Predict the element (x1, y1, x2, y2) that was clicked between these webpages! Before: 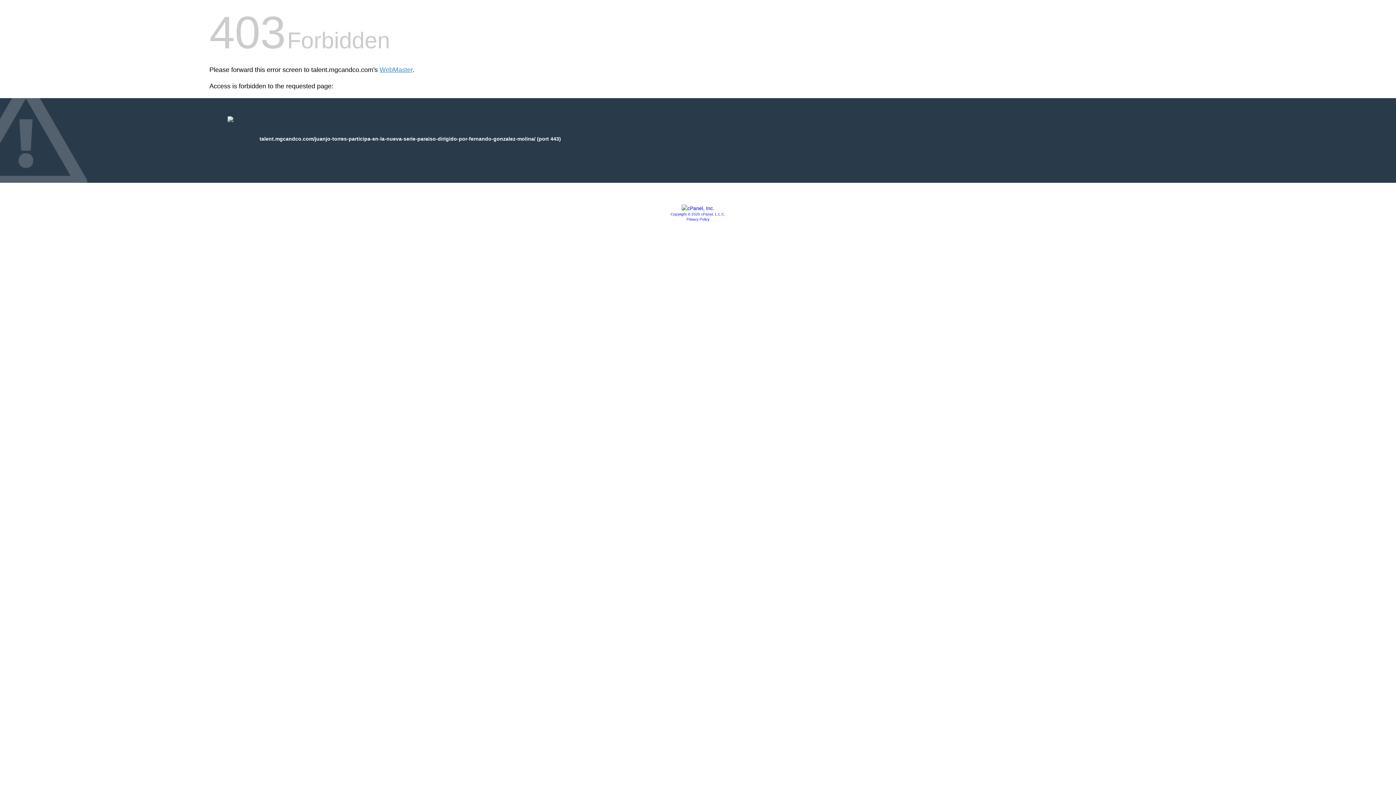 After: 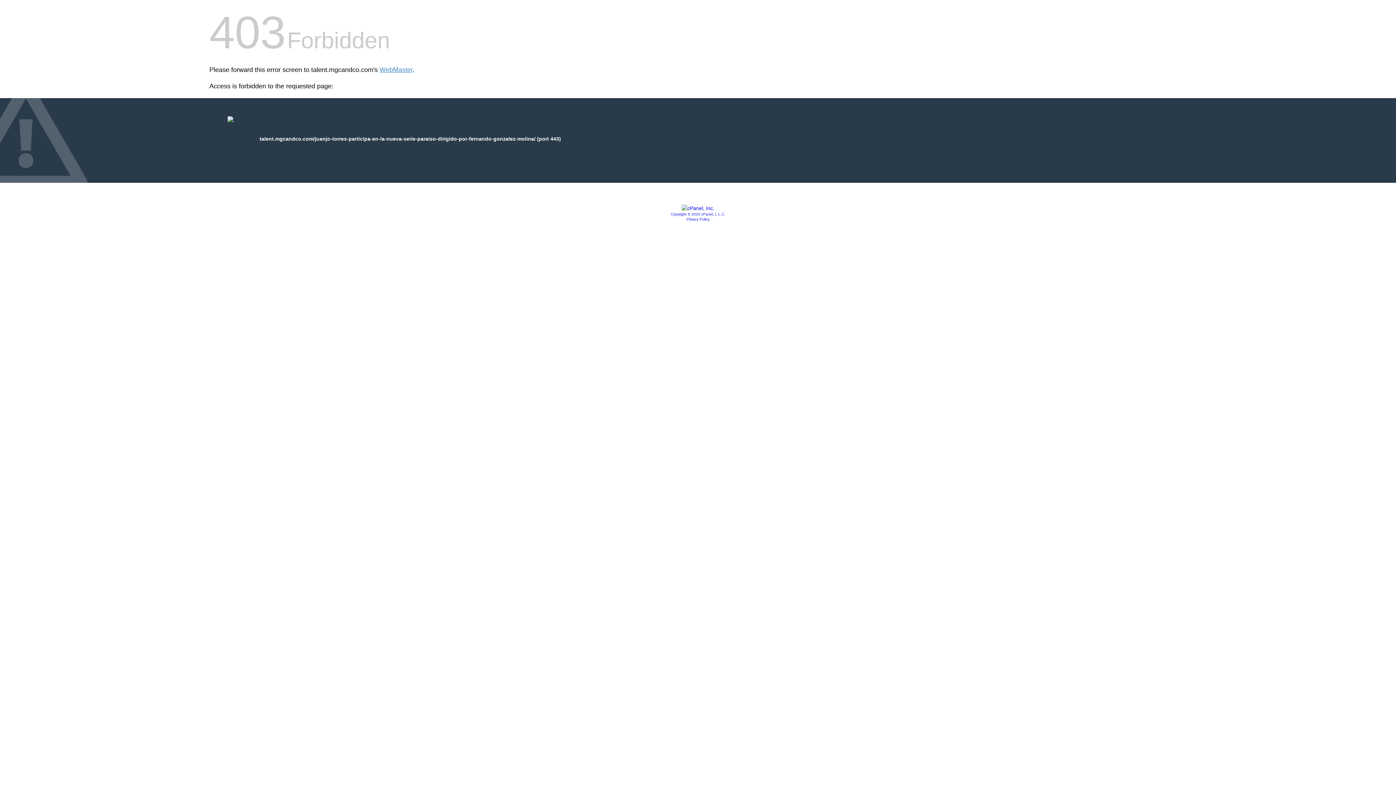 Action: bbox: (681, 205, 714, 211)